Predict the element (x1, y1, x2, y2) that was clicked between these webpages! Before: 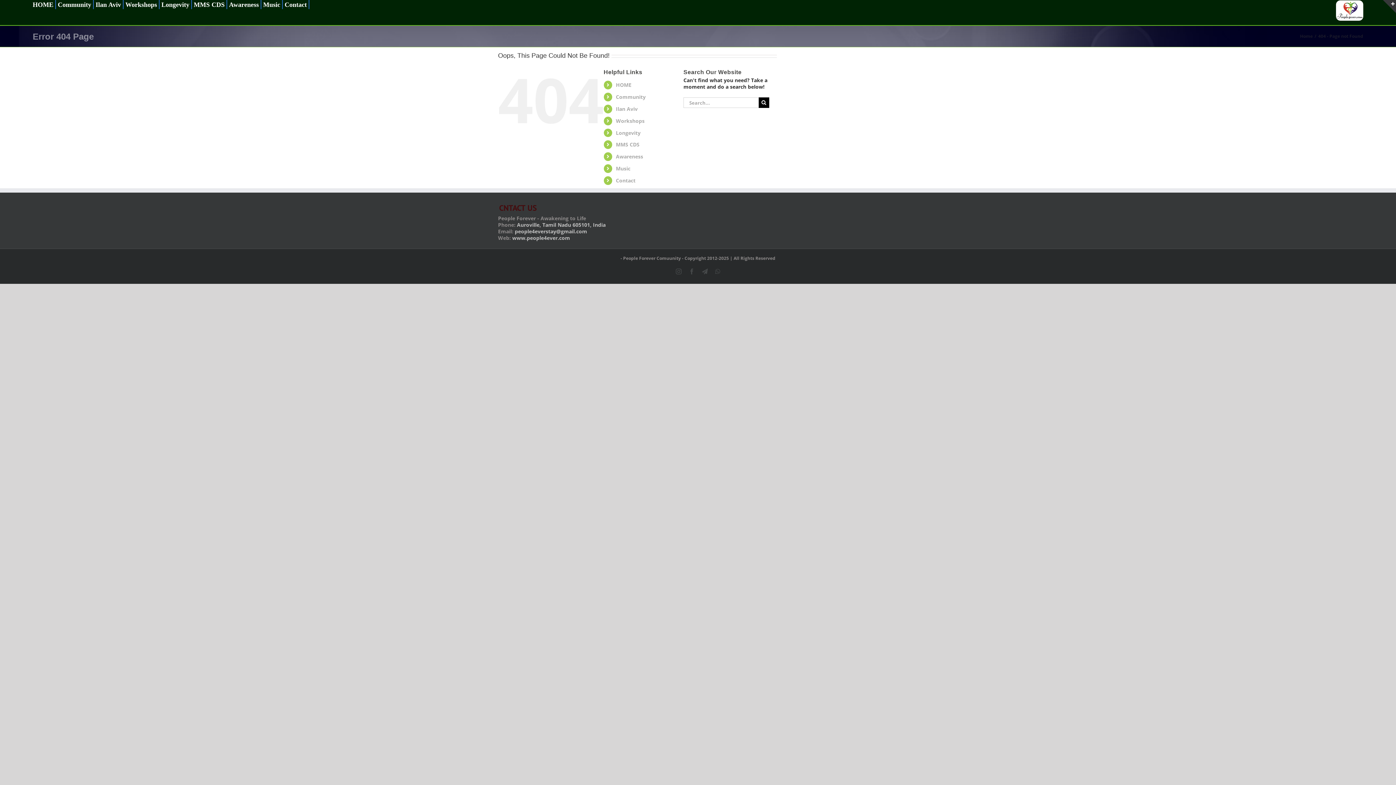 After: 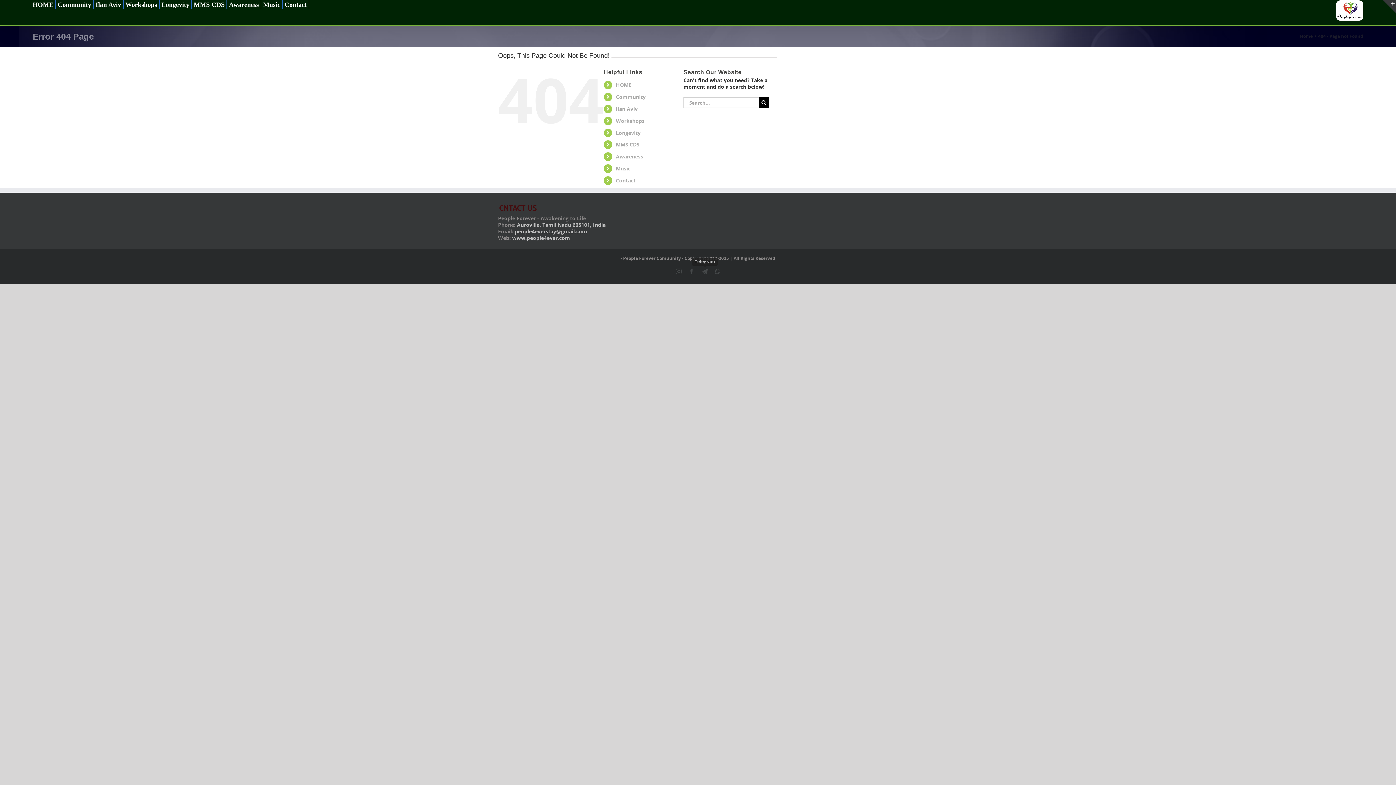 Action: label: Telegram bbox: (702, 268, 708, 274)